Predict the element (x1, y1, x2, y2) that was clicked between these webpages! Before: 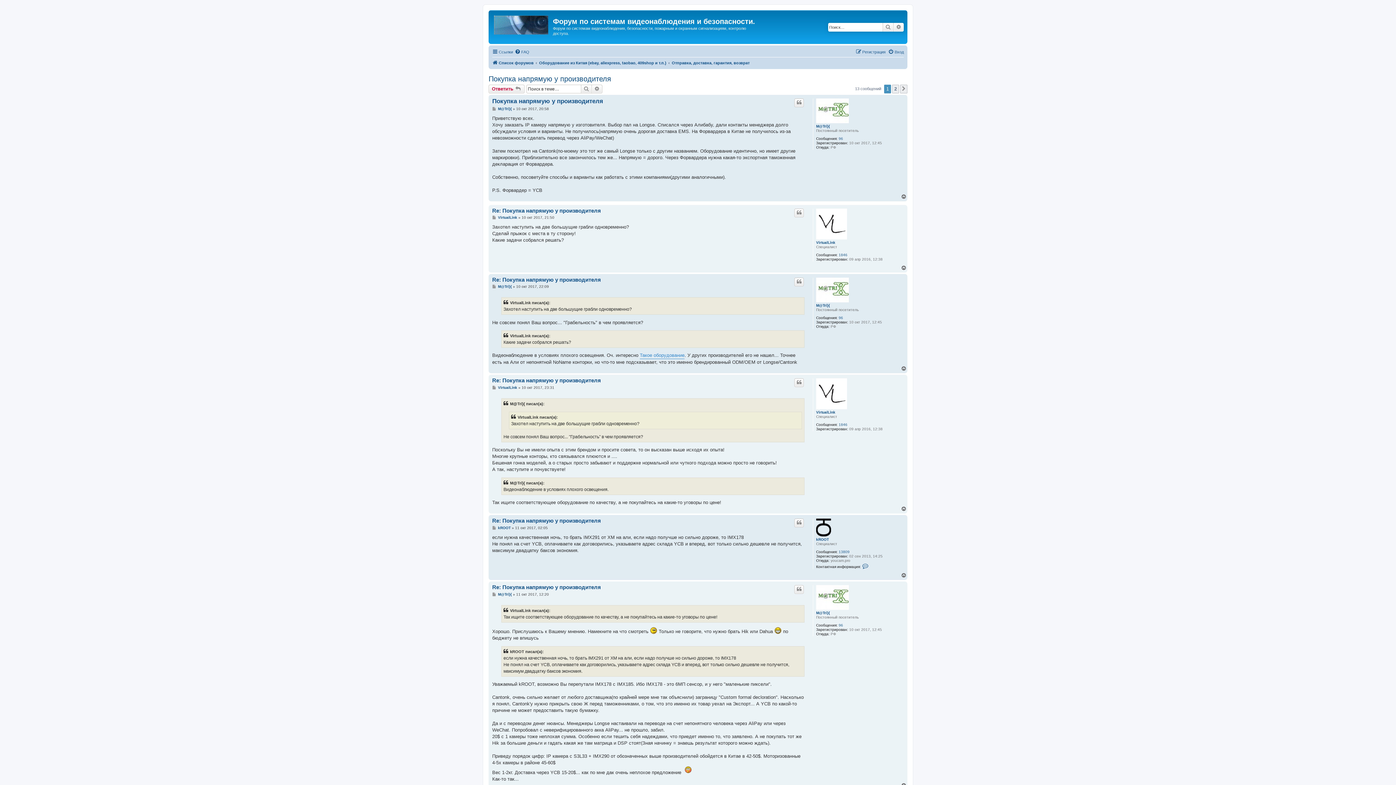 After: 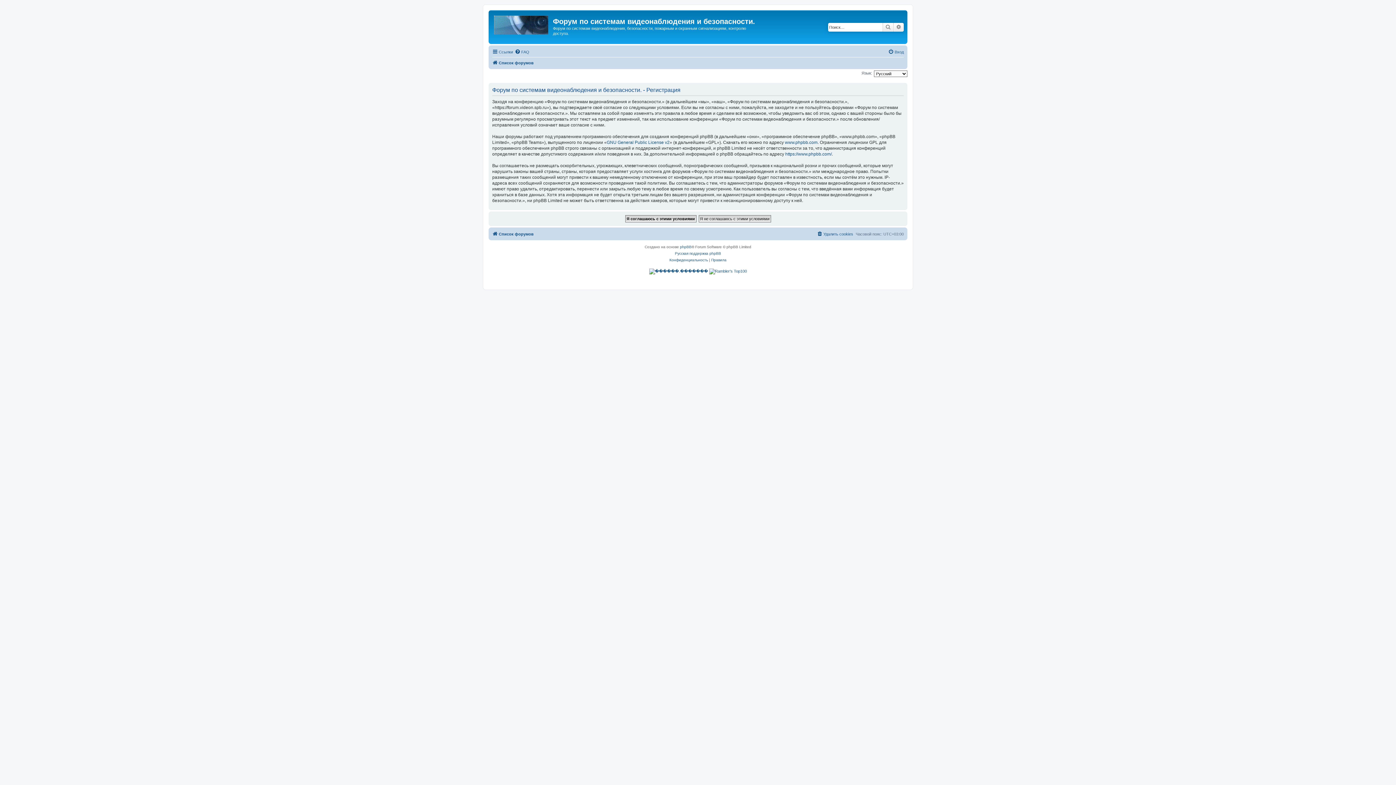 Action: label: Регистрация bbox: (856, 47, 885, 56)